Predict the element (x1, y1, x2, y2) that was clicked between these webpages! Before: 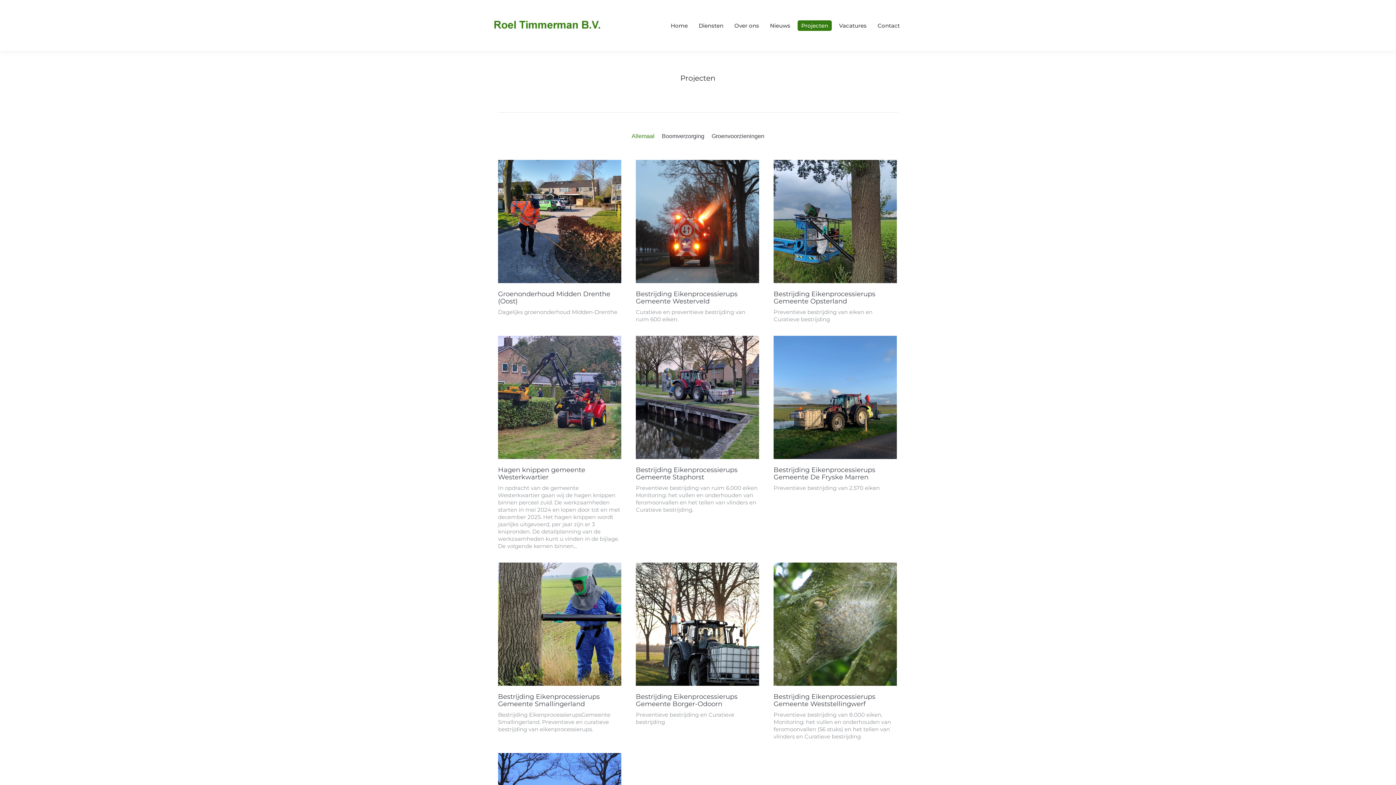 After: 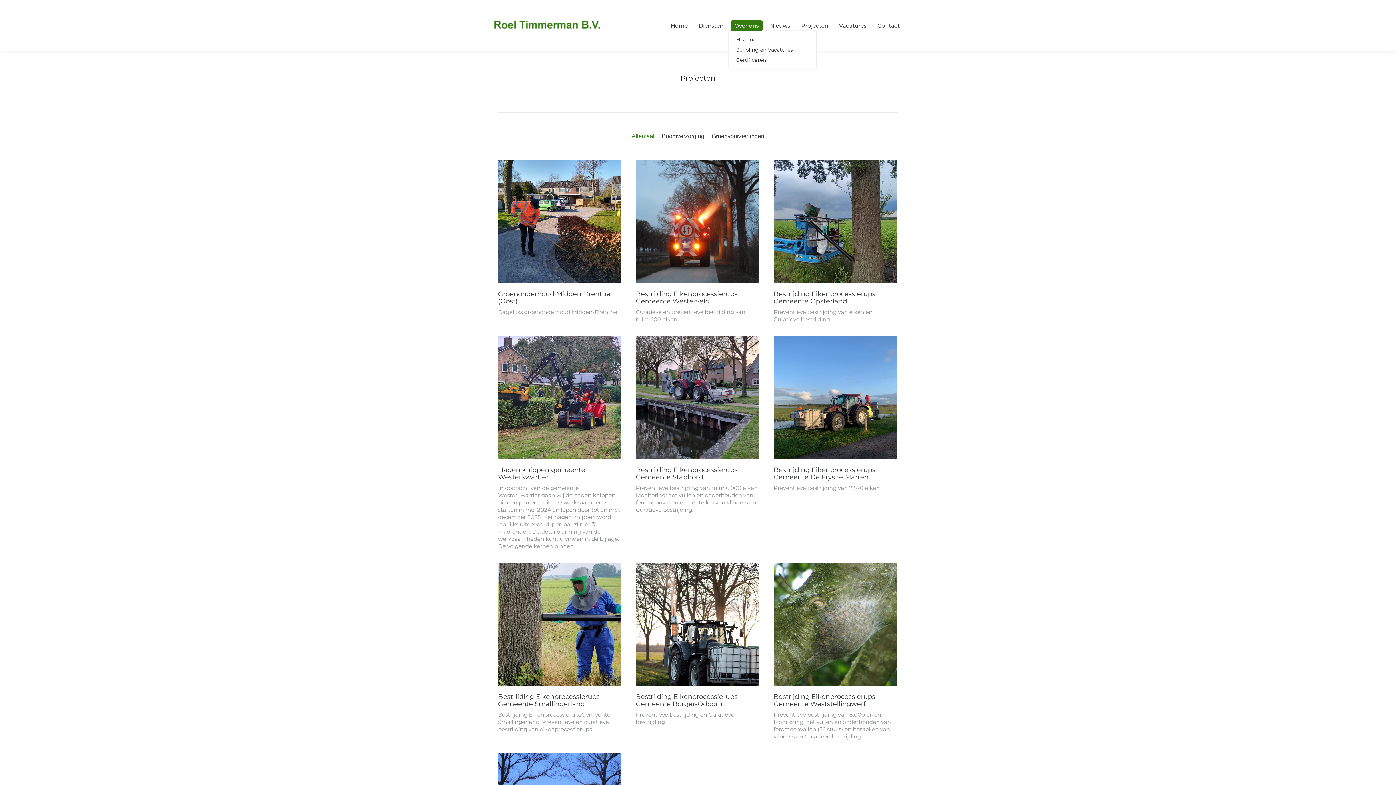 Action: label: Over ons bbox: (730, 20, 762, 30)